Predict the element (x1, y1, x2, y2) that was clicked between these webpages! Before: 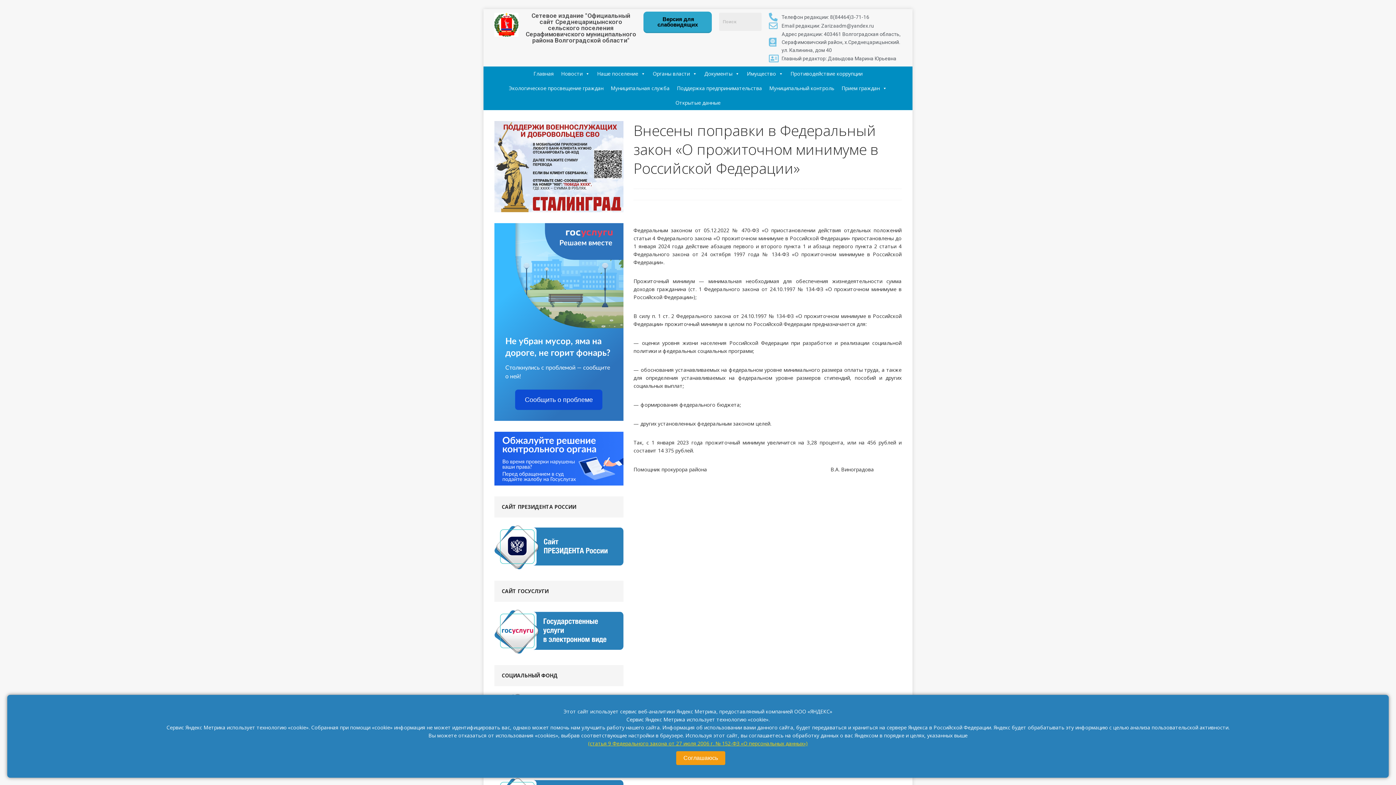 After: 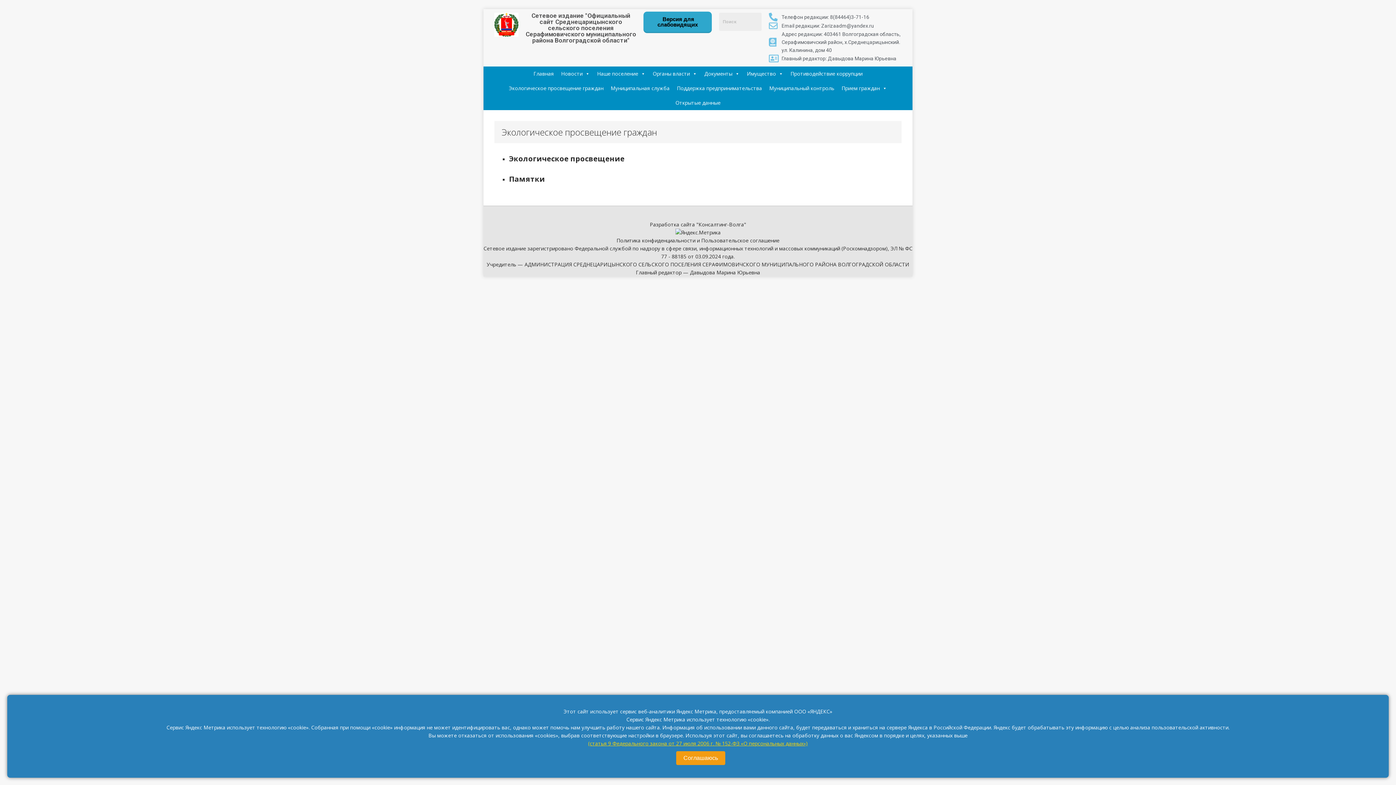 Action: bbox: (505, 81, 607, 95) label: Экологическое просвещение граждан